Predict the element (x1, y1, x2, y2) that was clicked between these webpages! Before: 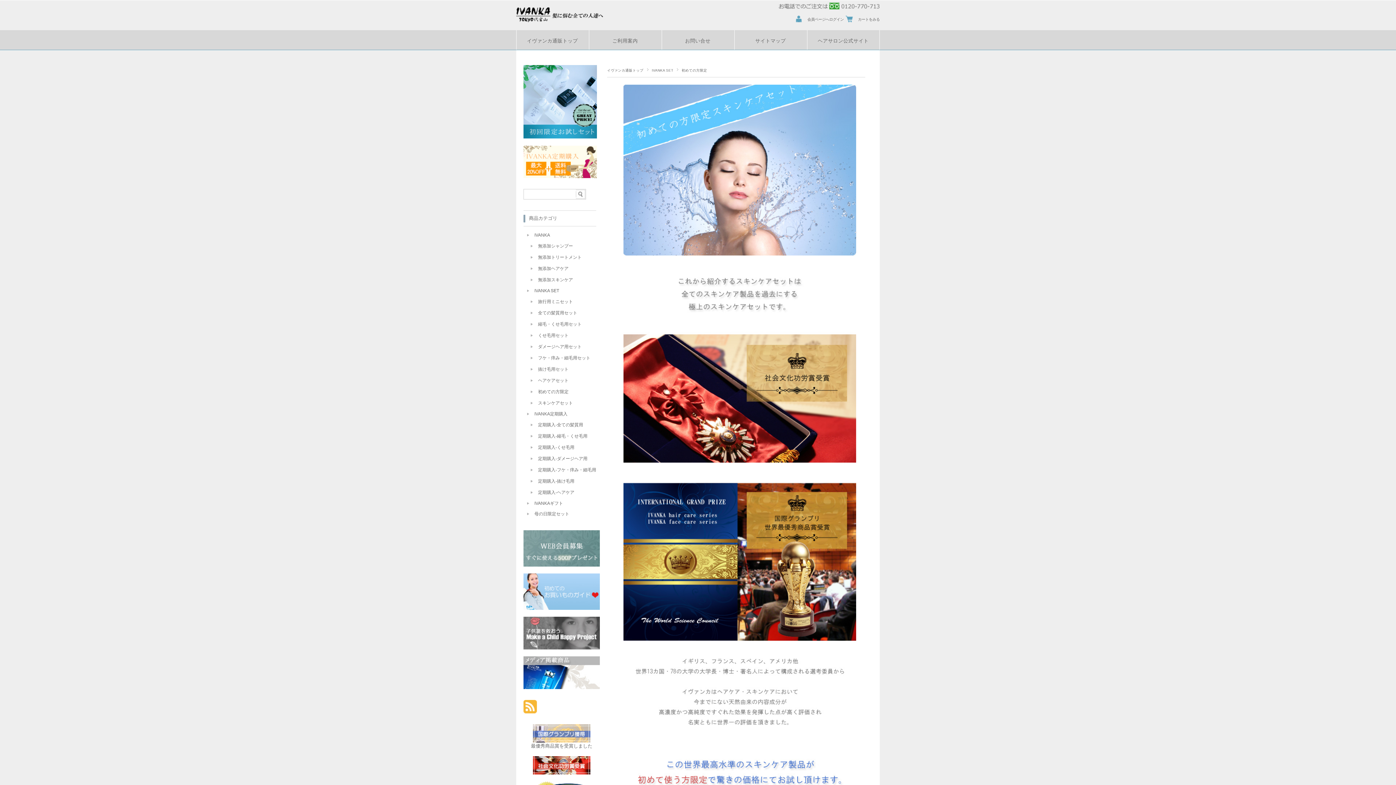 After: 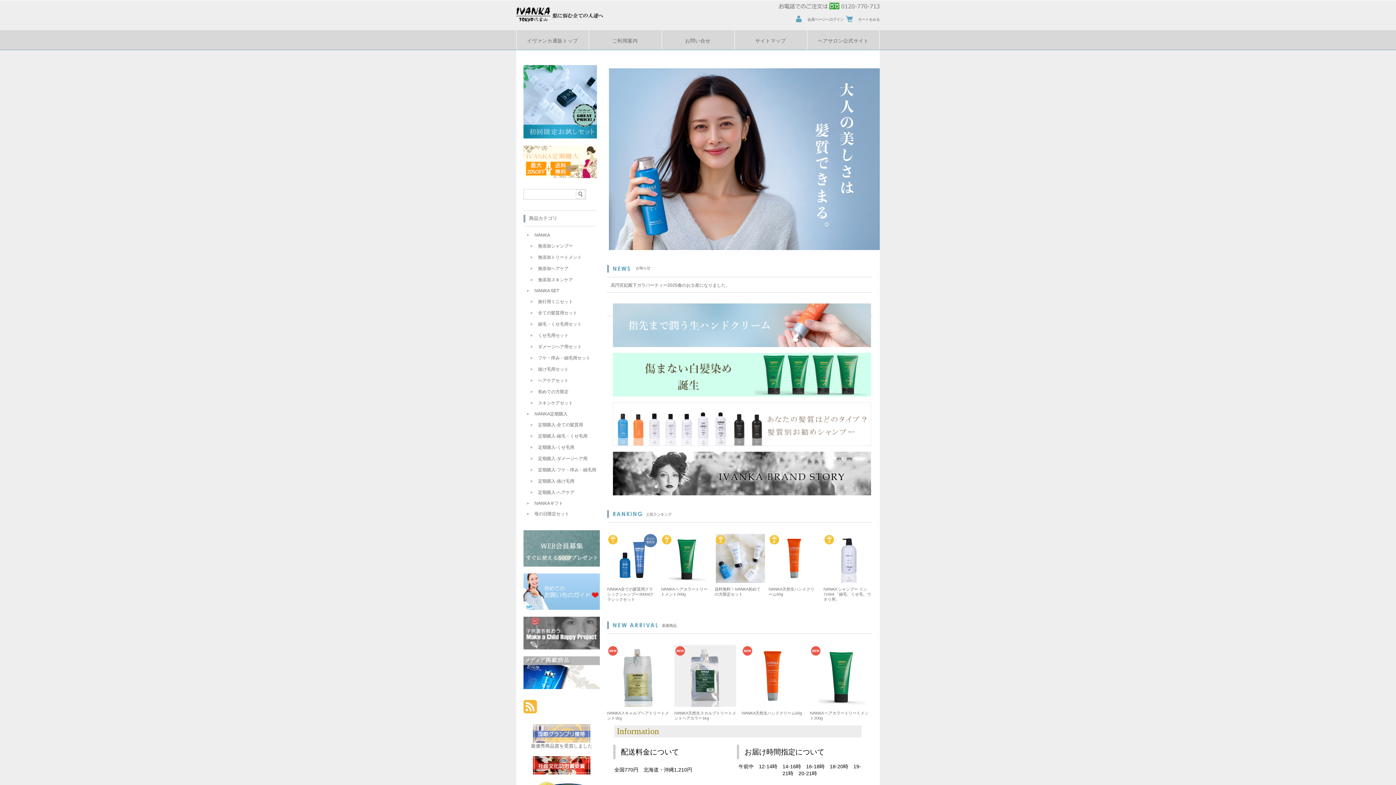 Action: bbox: (607, 68, 643, 72) label: イヴァンカ通販トップ